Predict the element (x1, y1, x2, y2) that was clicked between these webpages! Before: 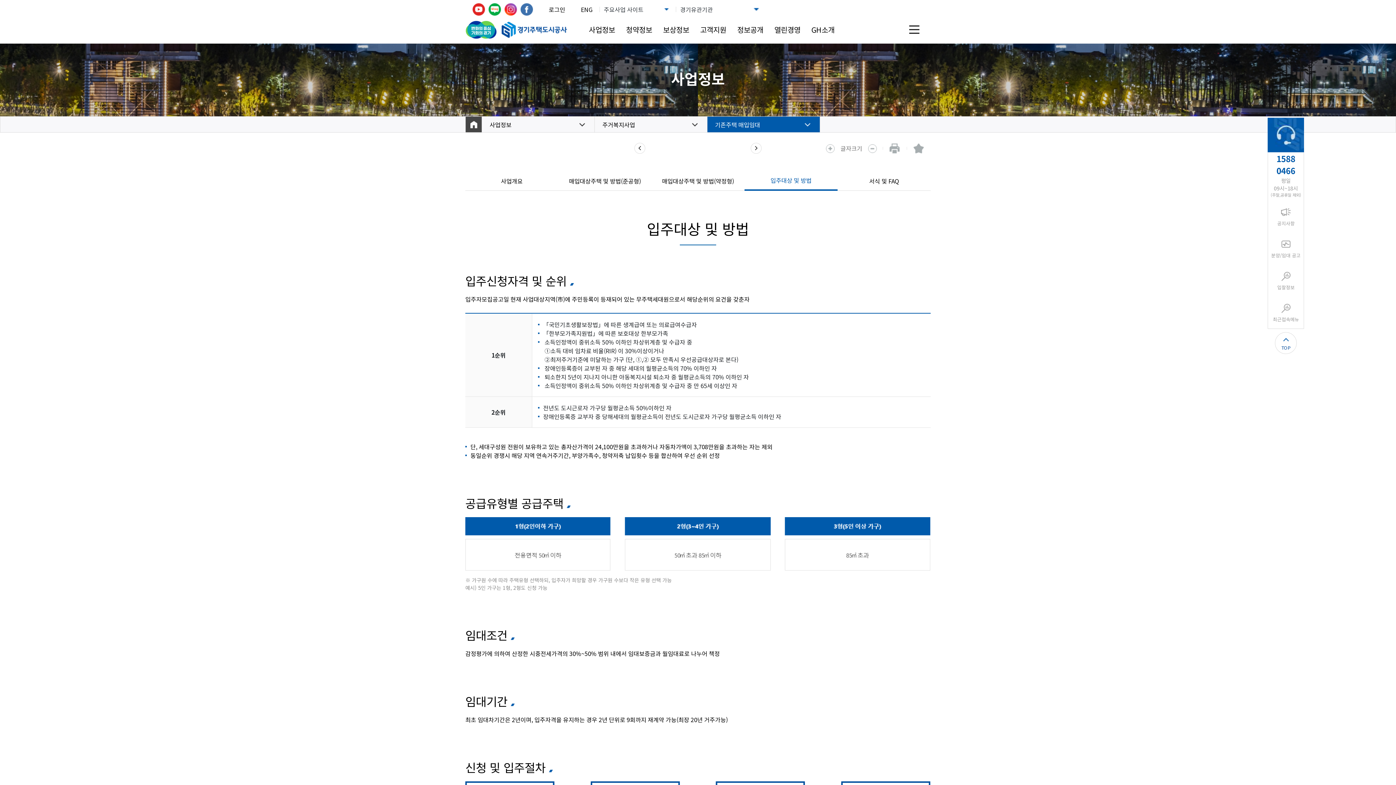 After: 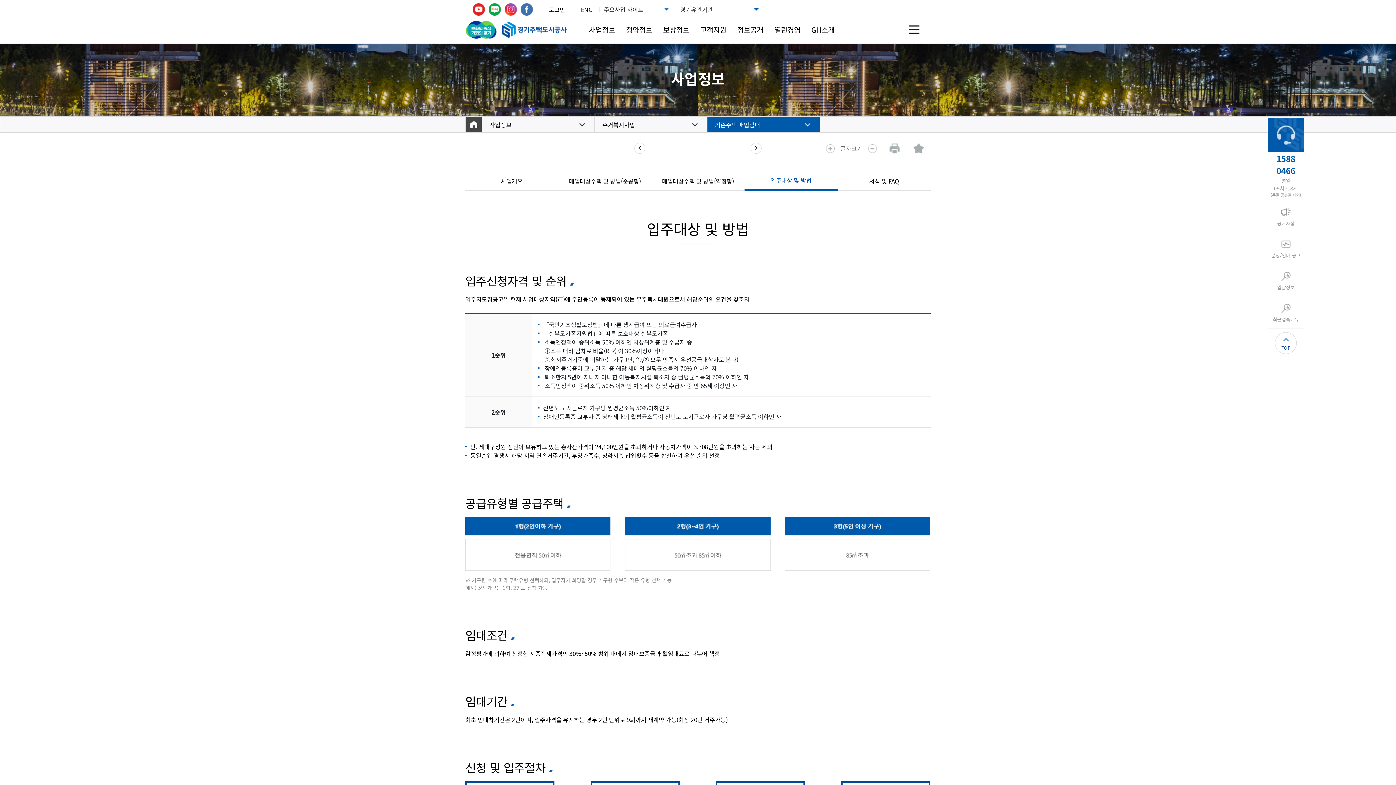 Action: bbox: (518, 1, 534, 17)